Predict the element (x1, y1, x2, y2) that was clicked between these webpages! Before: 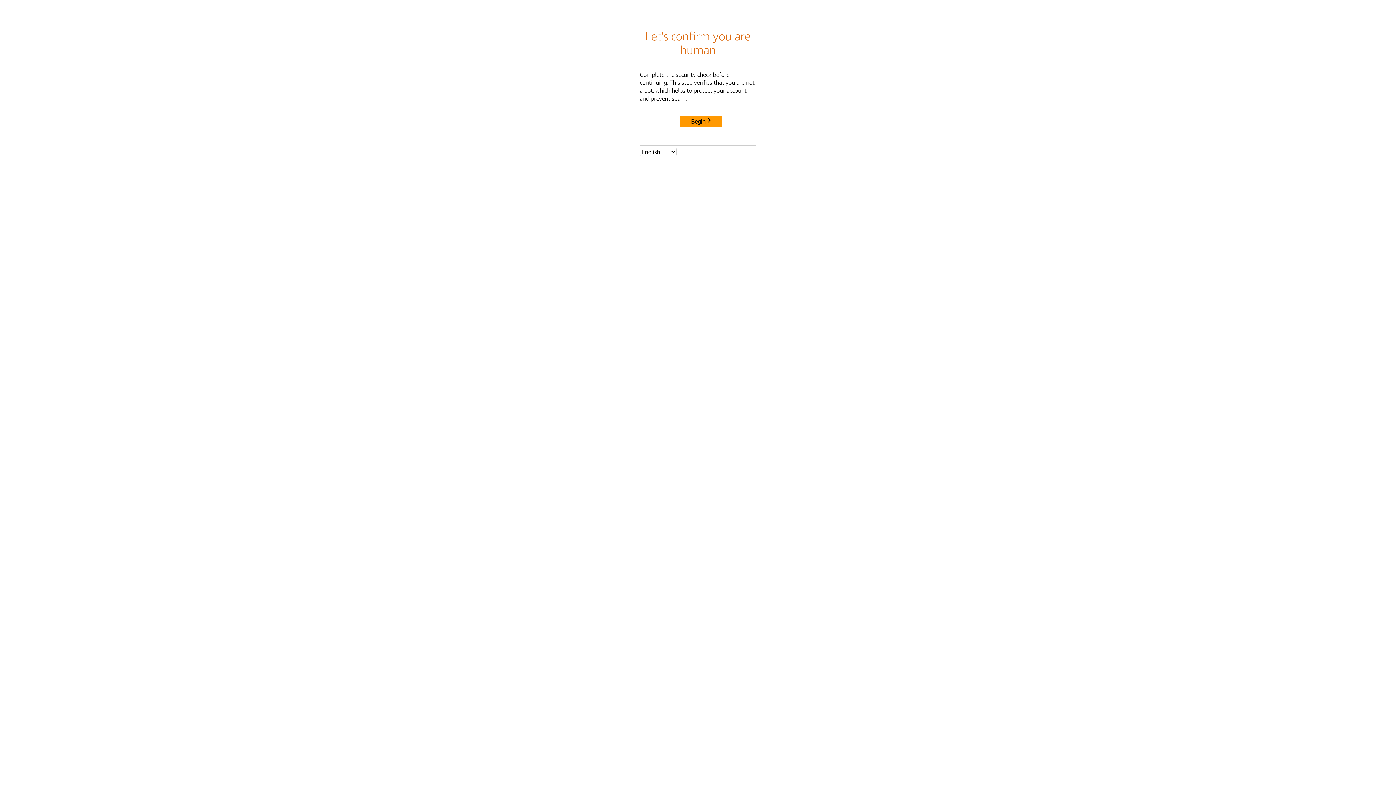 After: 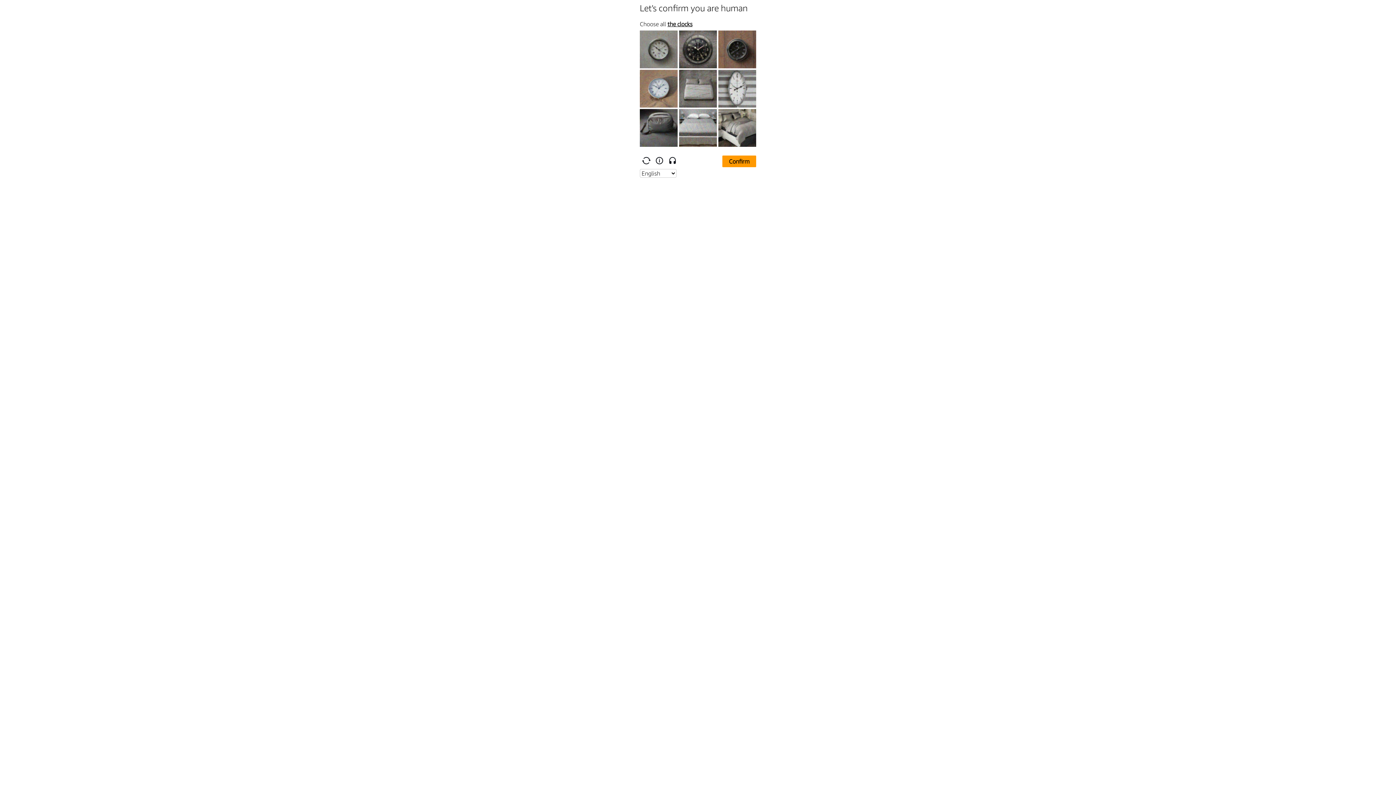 Action: bbox: (680, 115, 722, 127) label: Begin